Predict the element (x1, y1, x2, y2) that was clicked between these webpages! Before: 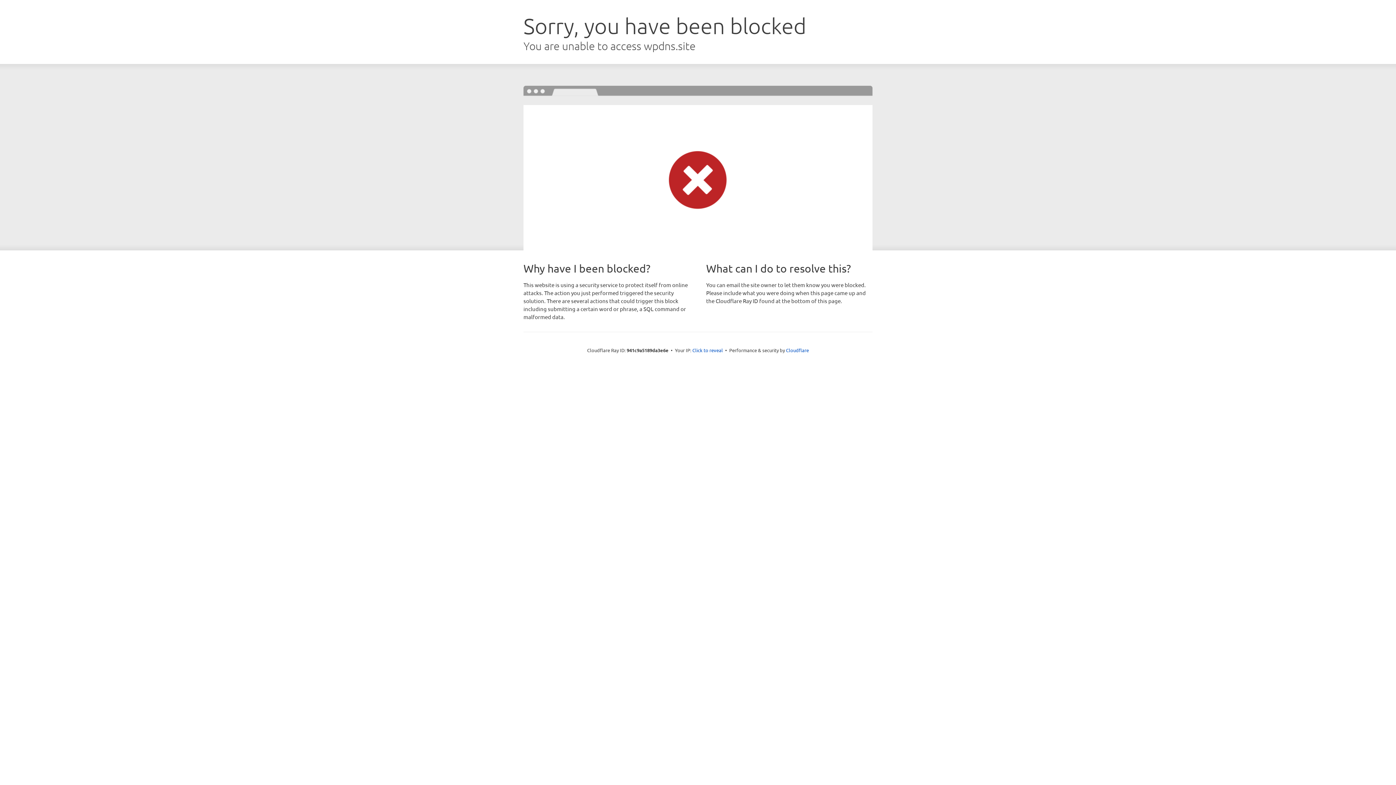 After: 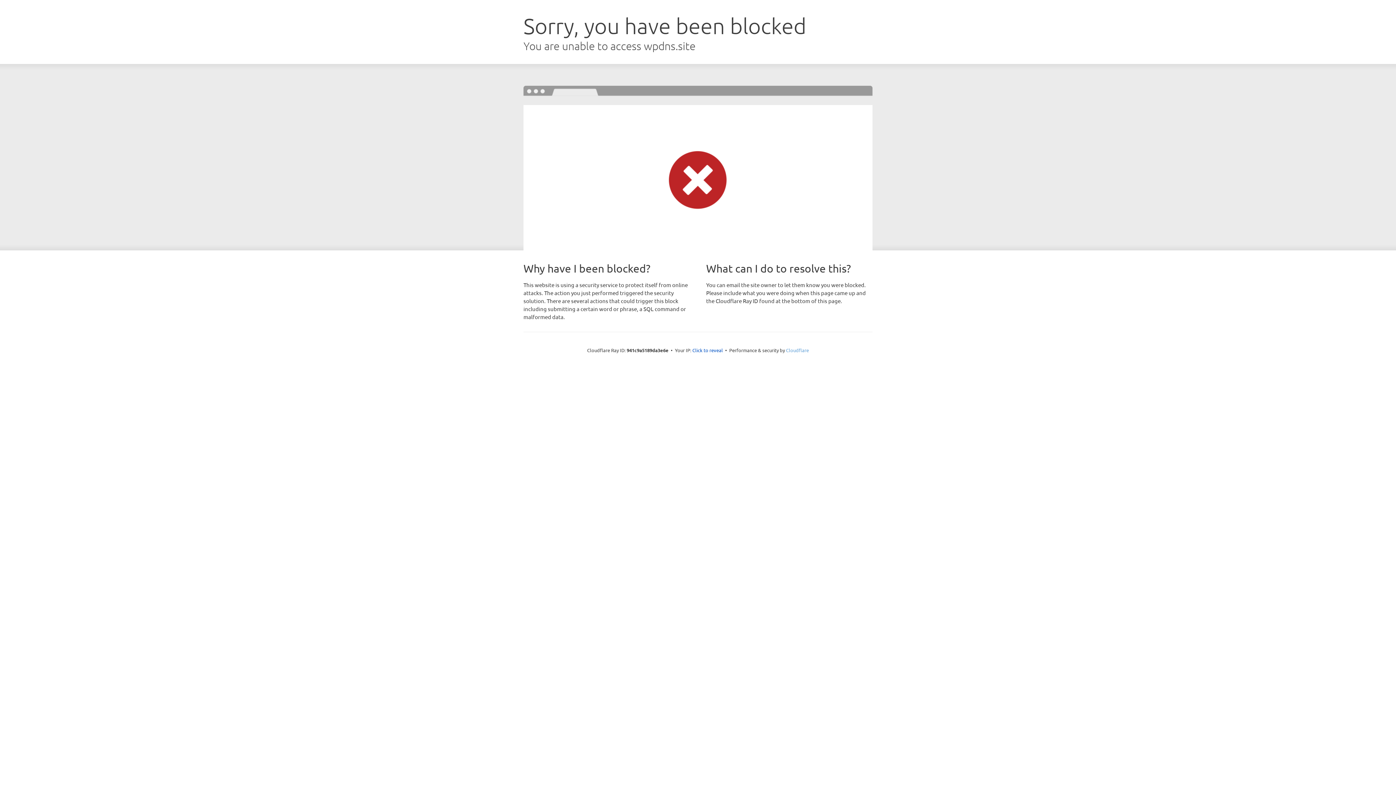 Action: bbox: (786, 347, 809, 353) label: Cloudflare